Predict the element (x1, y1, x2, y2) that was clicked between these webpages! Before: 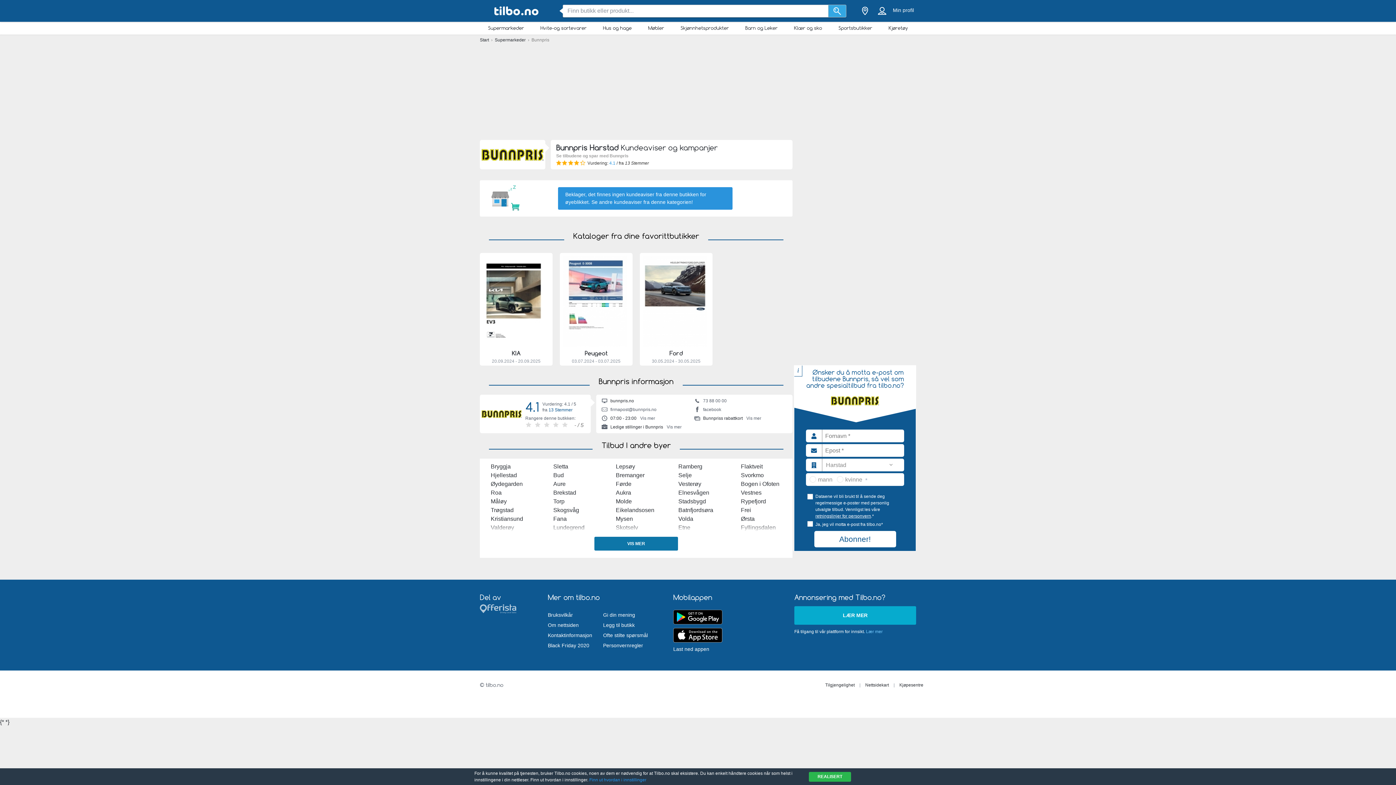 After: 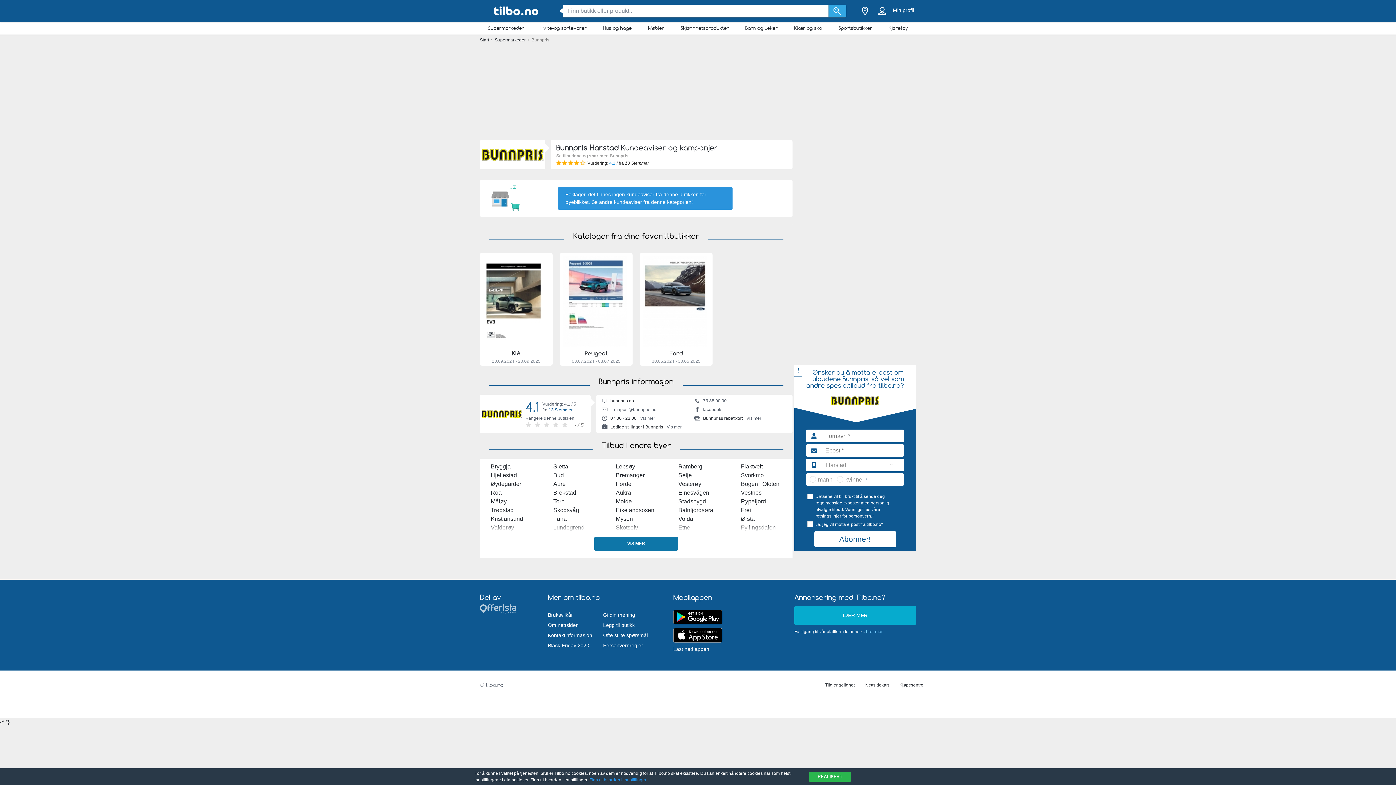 Action: bbox: (815, 513, 871, 518) label: retningslinjer for personvern